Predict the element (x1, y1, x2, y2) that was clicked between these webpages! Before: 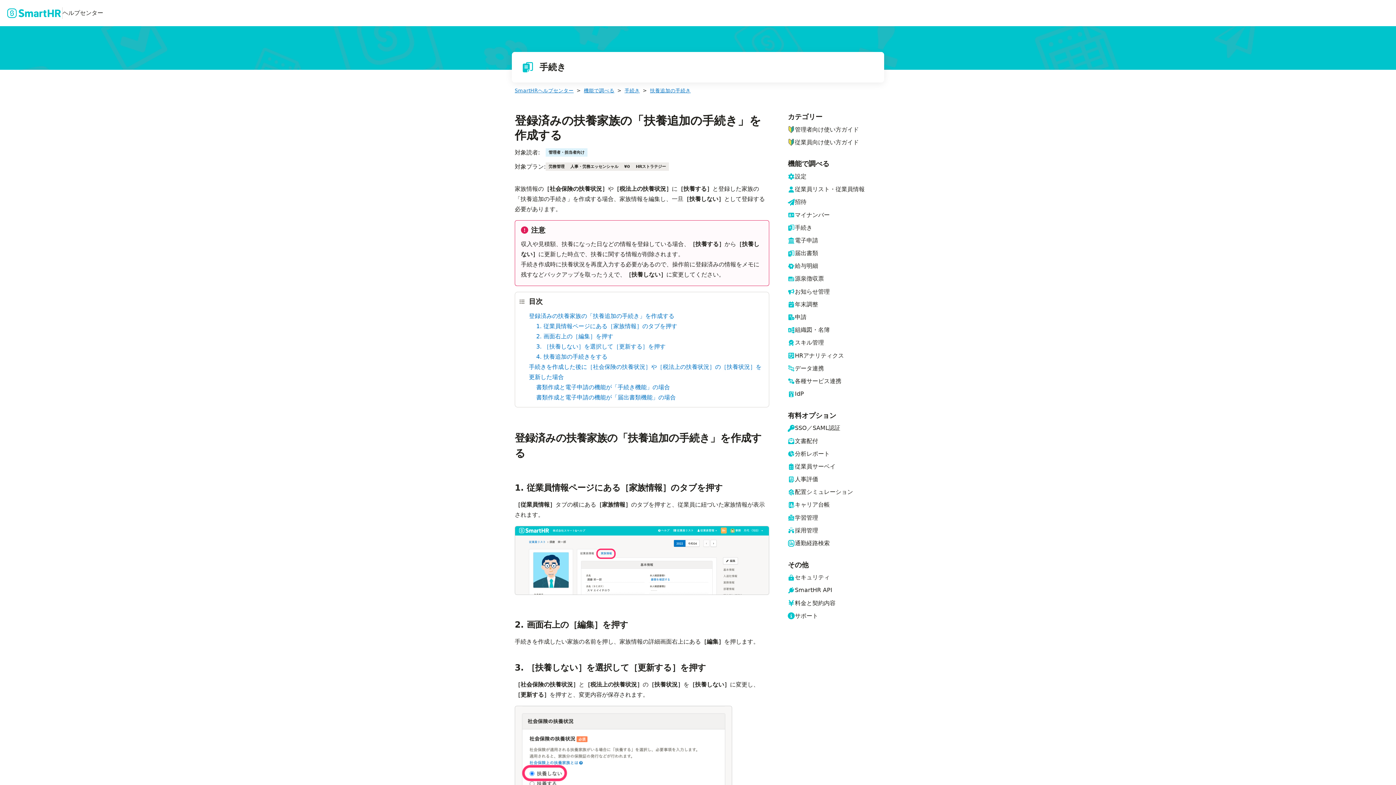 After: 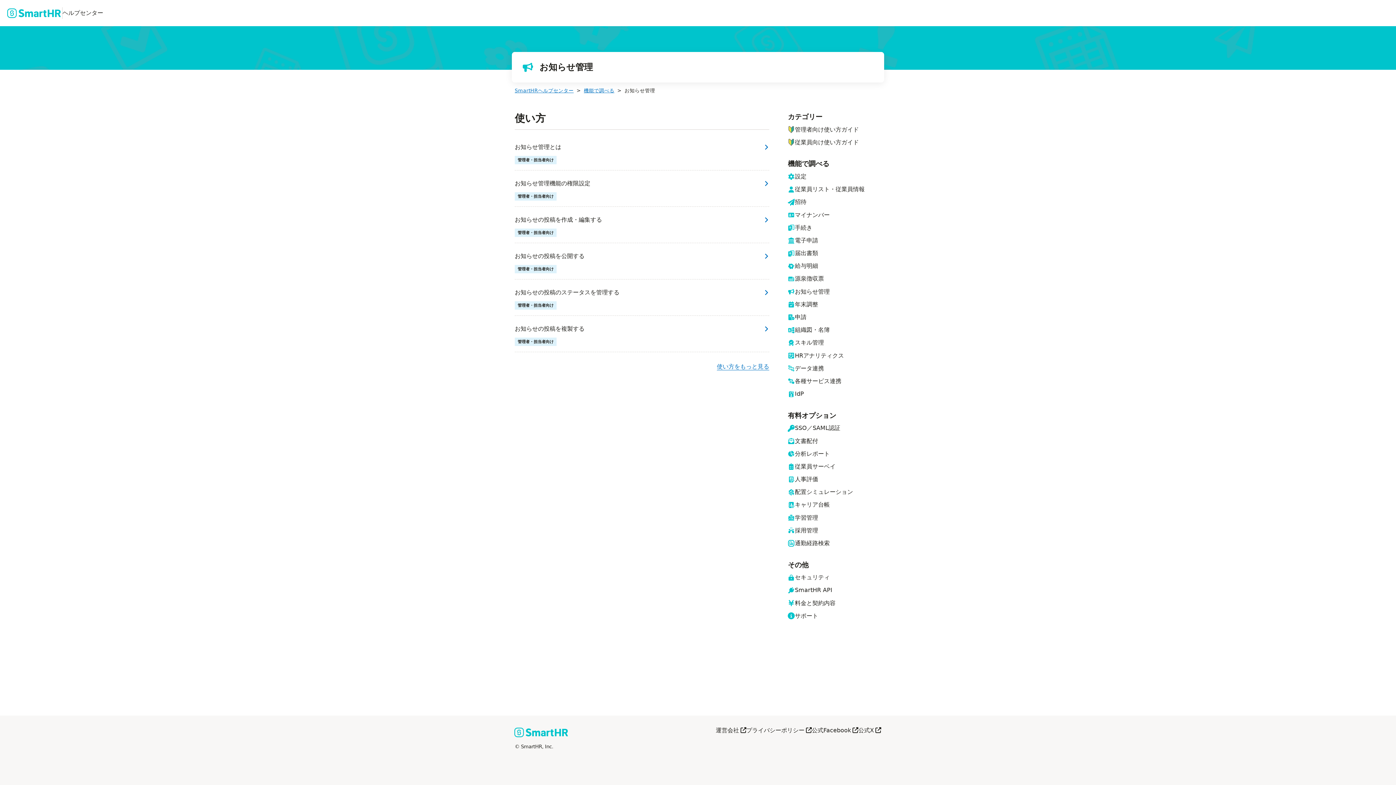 Action: label: お知らせ管理 bbox: (788, 288, 881, 295)